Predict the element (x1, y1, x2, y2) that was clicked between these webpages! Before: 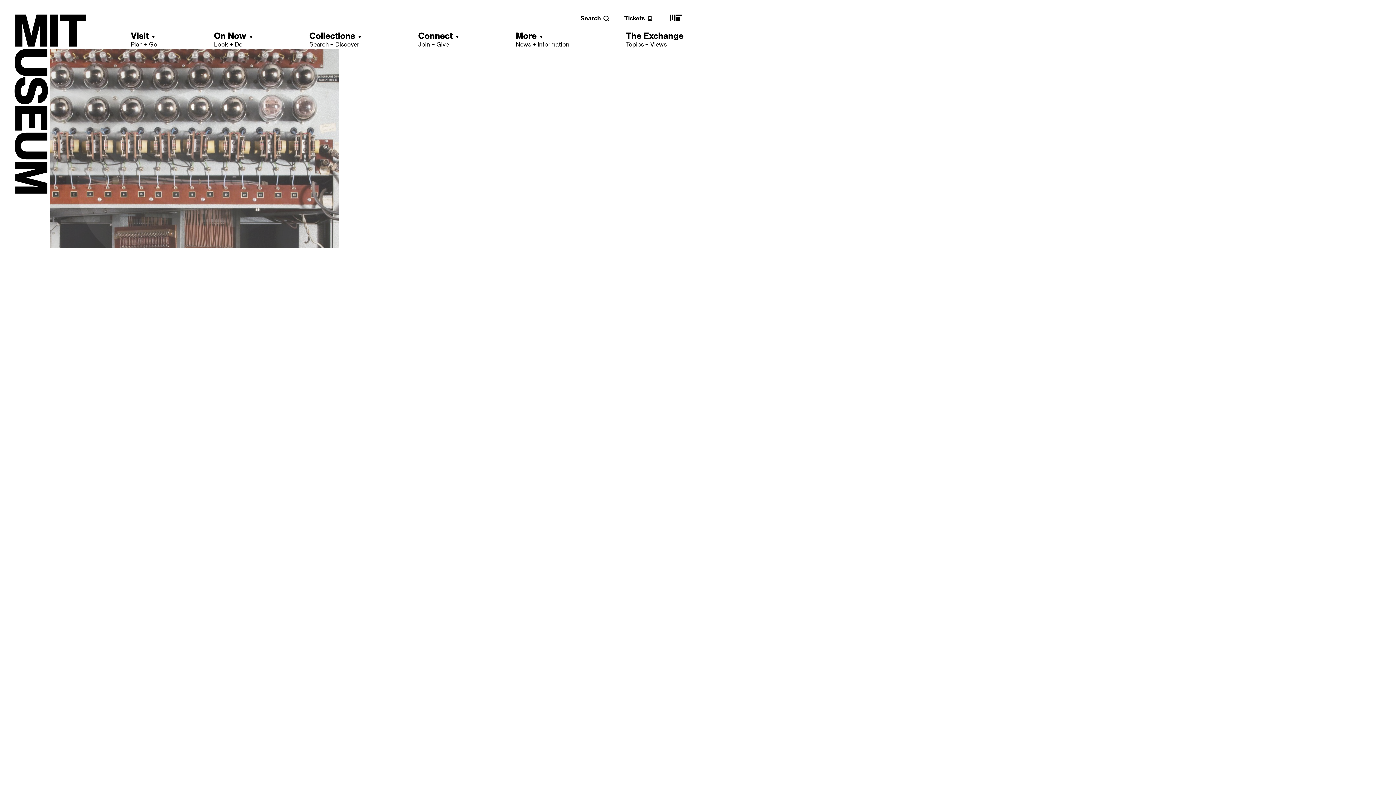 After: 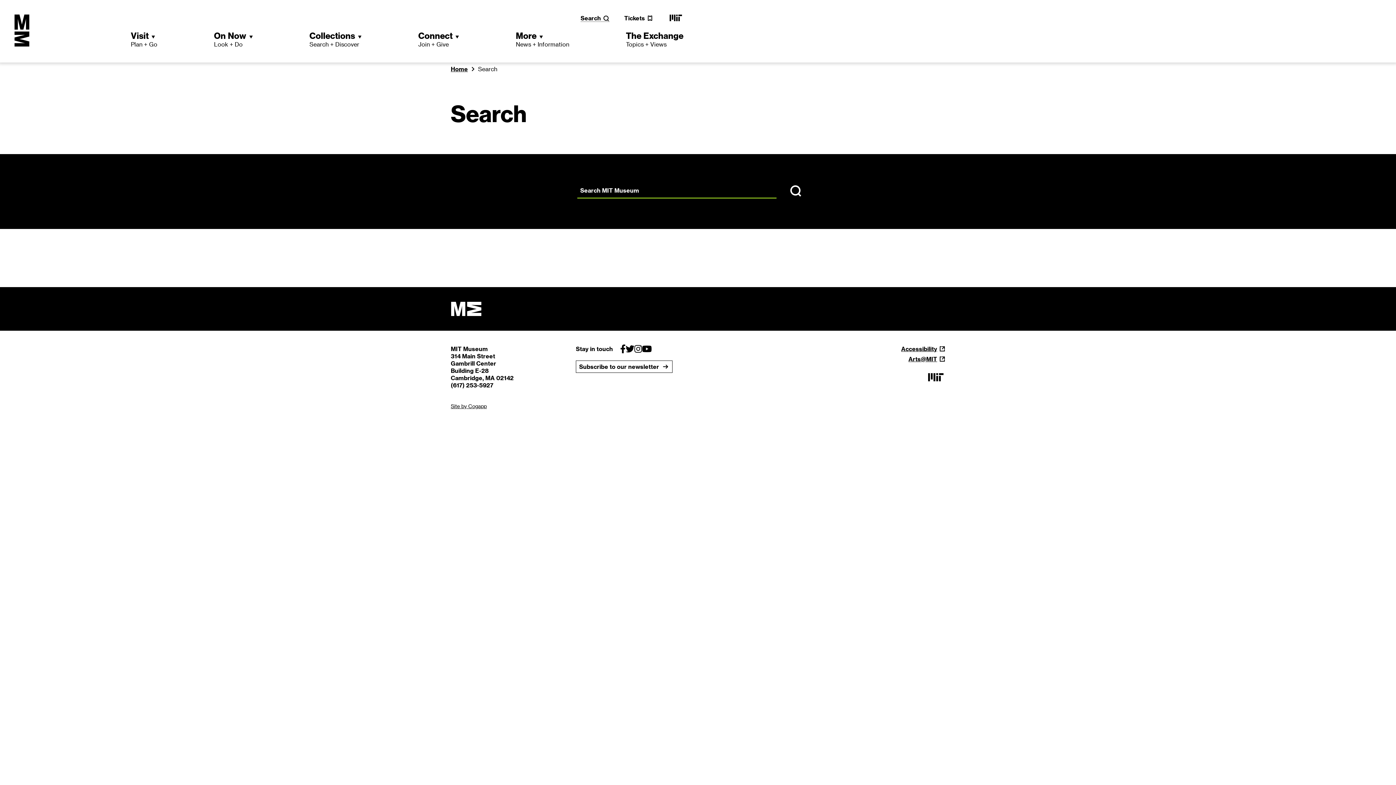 Action: label: Search bbox: (580, 14, 609, 21)